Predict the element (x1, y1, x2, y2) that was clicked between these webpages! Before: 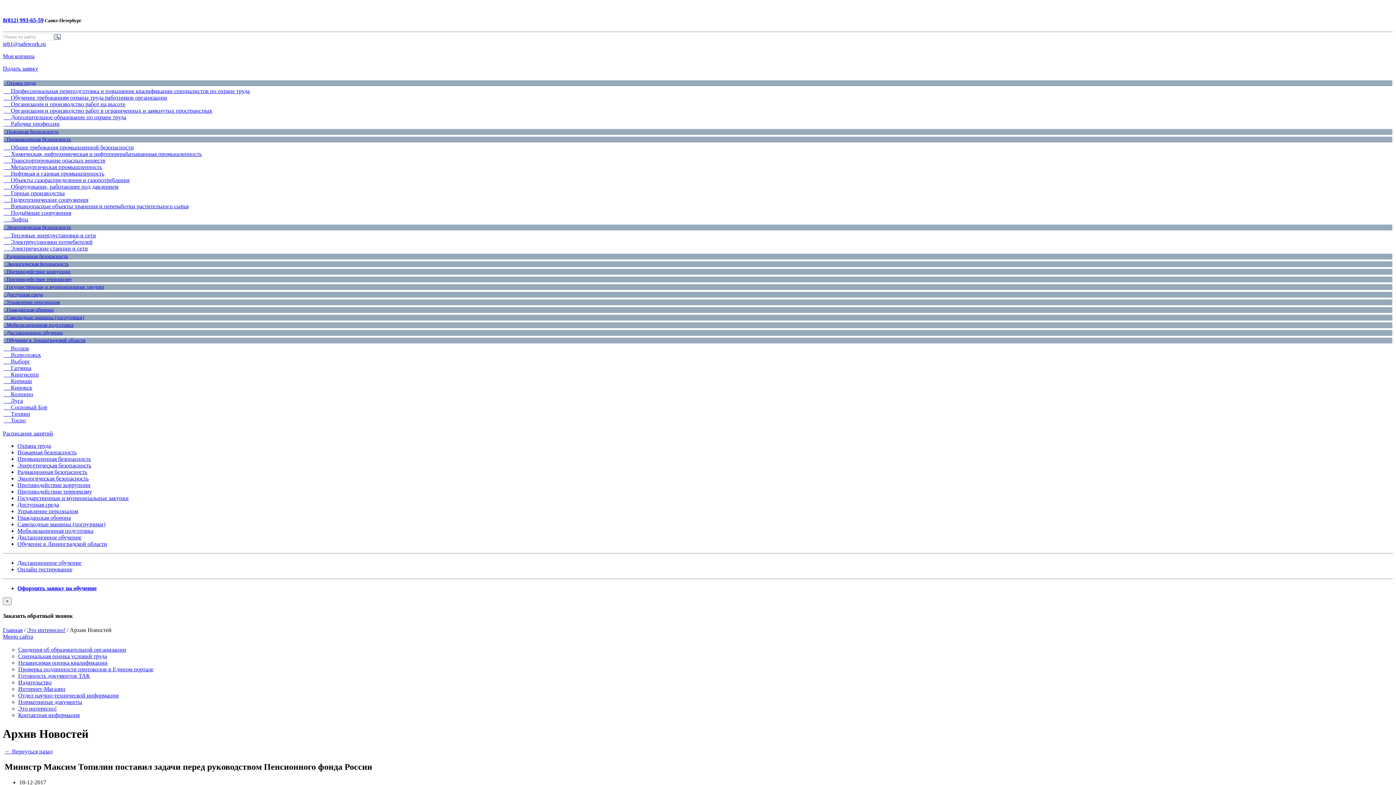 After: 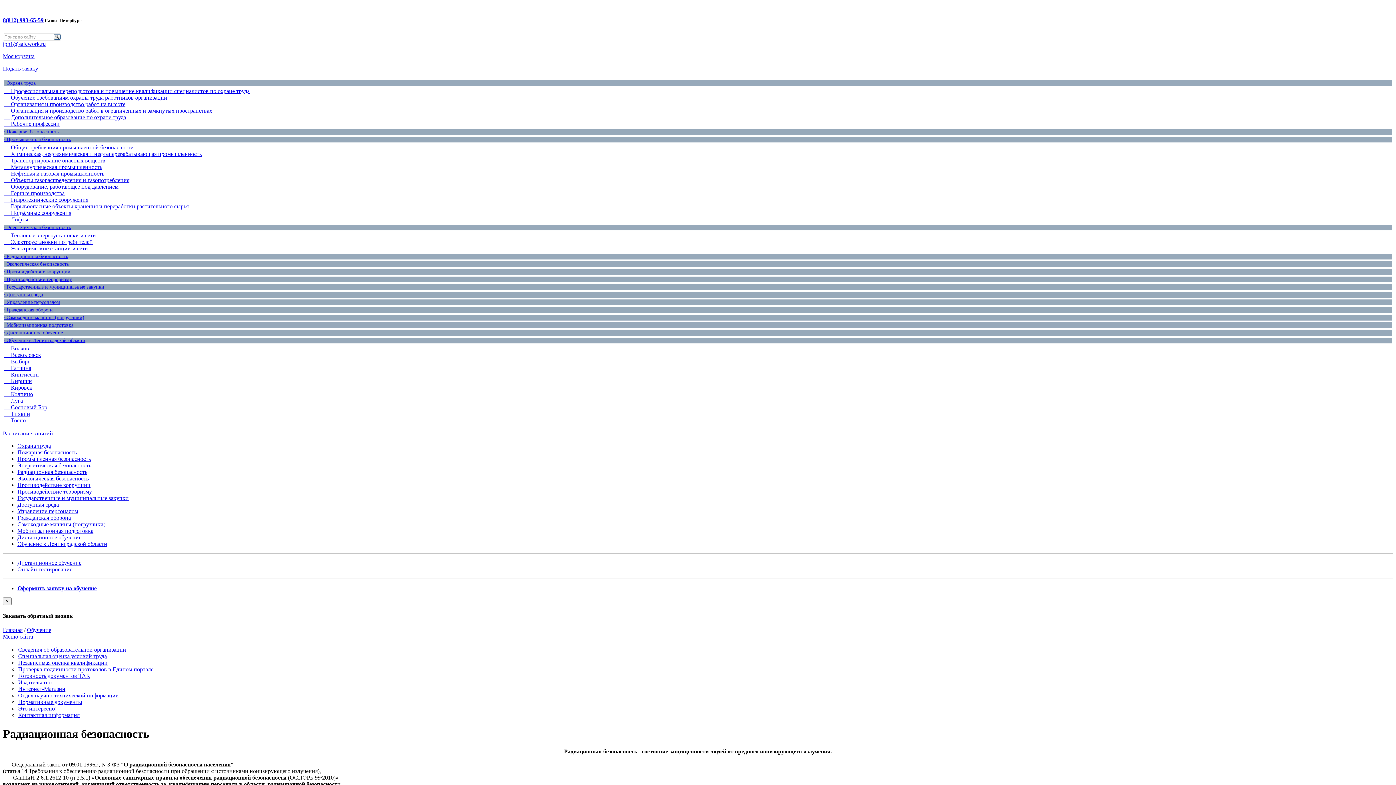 Action: bbox: (17, 468, 87, 475) label: Радиационная безопасность